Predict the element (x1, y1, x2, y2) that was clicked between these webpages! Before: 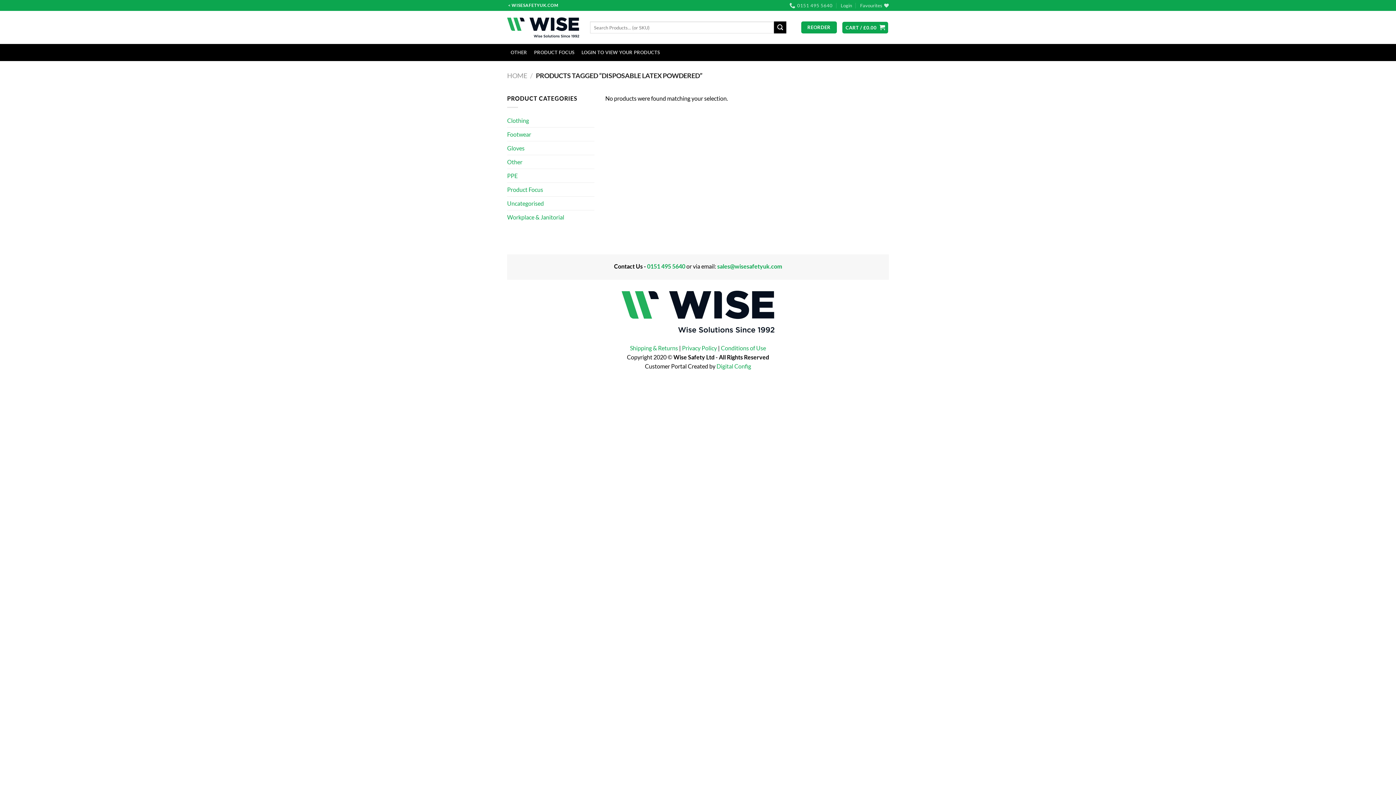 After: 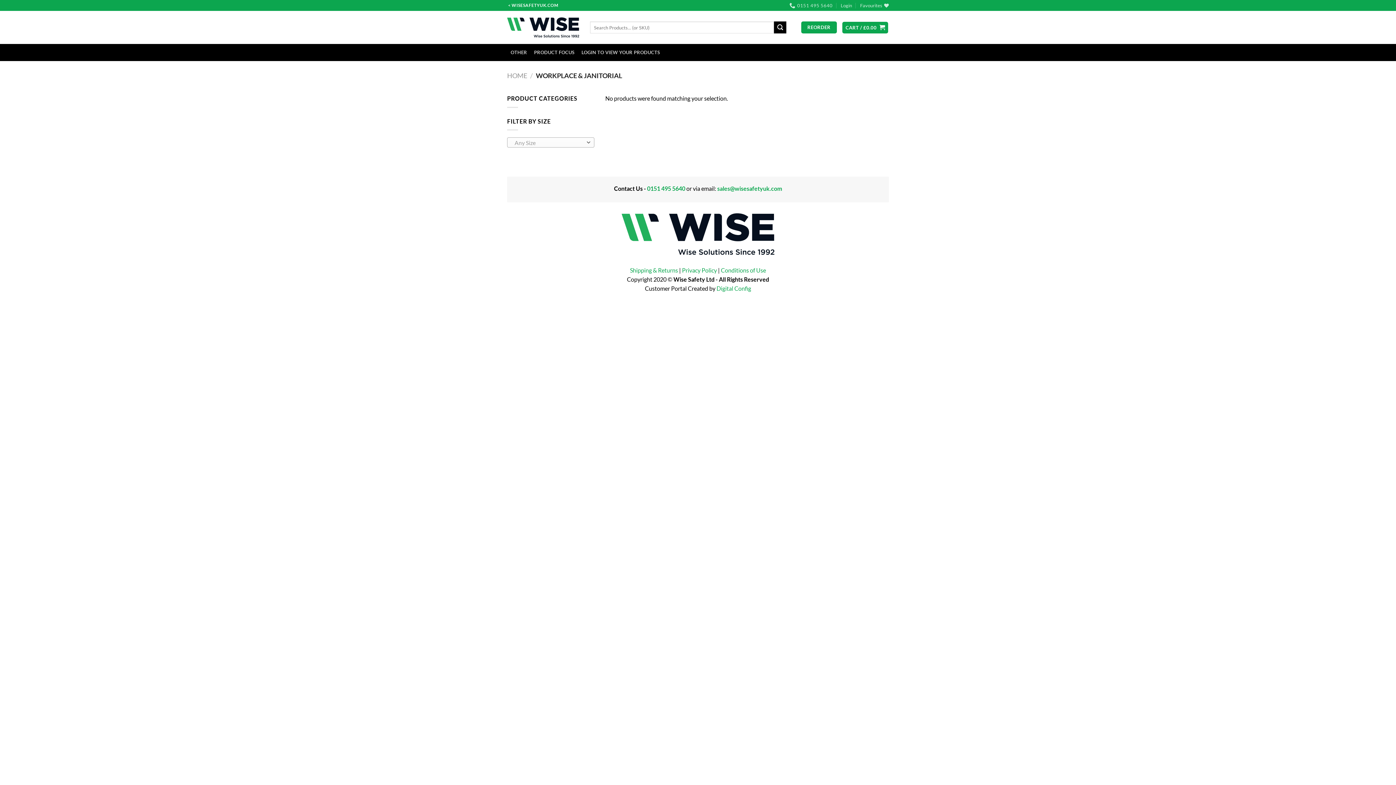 Action: bbox: (507, 210, 594, 223) label: Workplace & Janitorial